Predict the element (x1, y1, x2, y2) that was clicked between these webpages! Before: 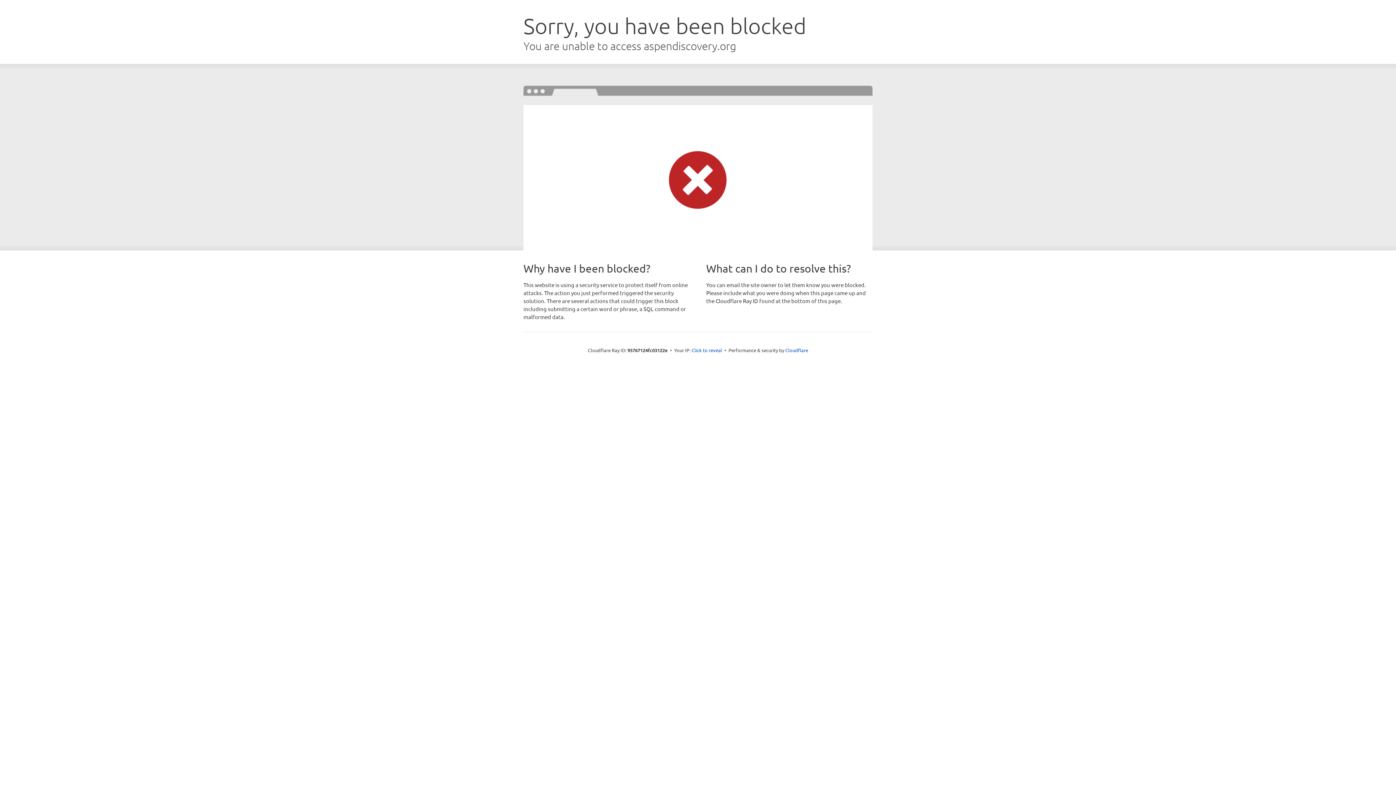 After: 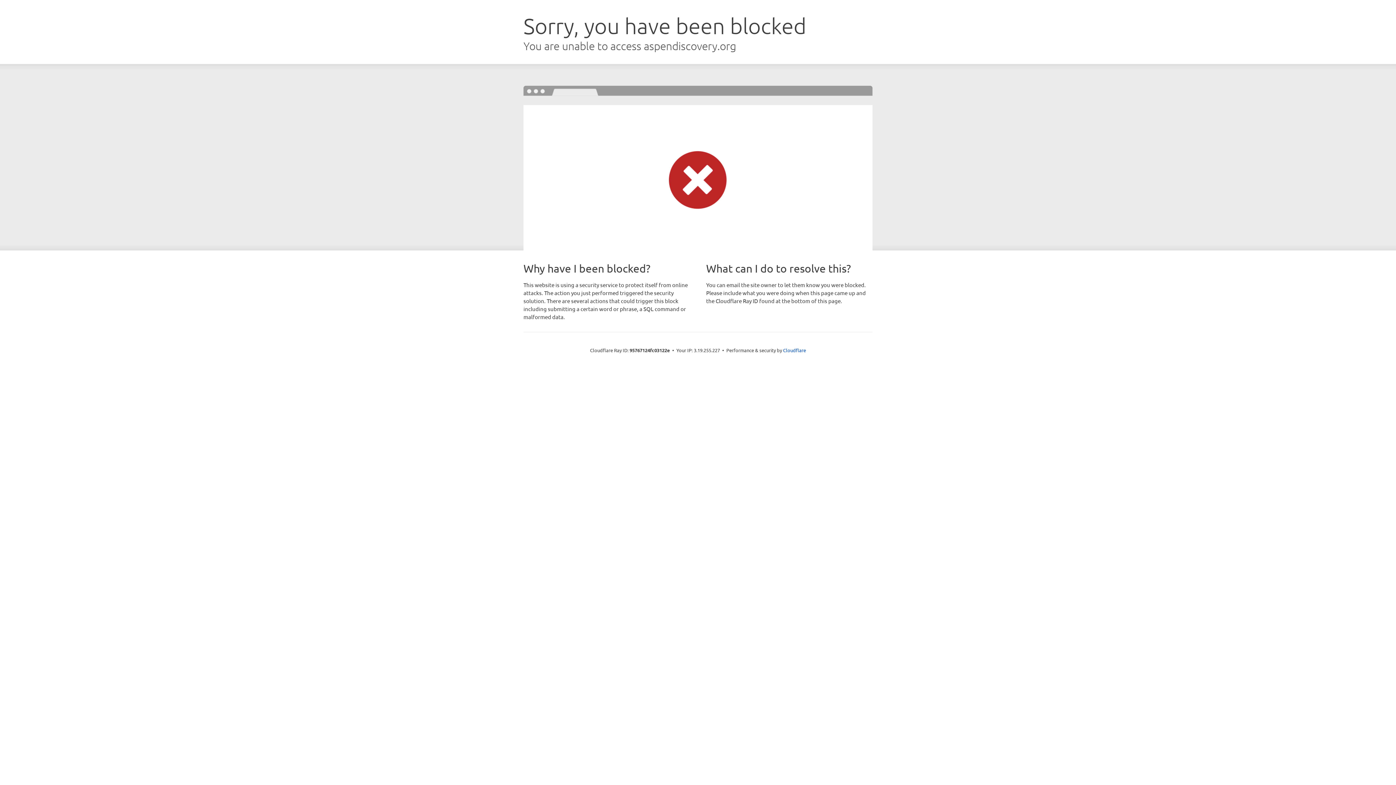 Action: label: Click to reveal bbox: (691, 346, 722, 353)